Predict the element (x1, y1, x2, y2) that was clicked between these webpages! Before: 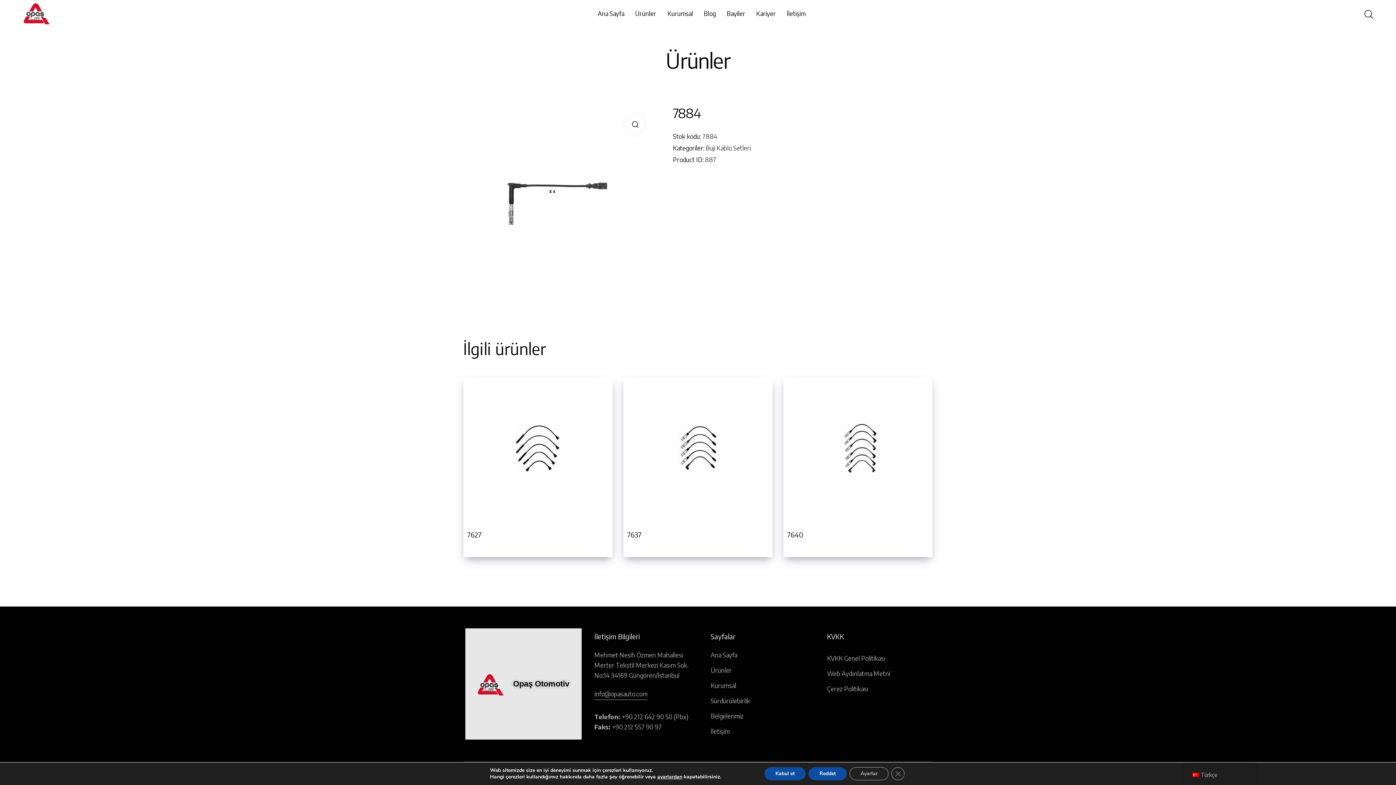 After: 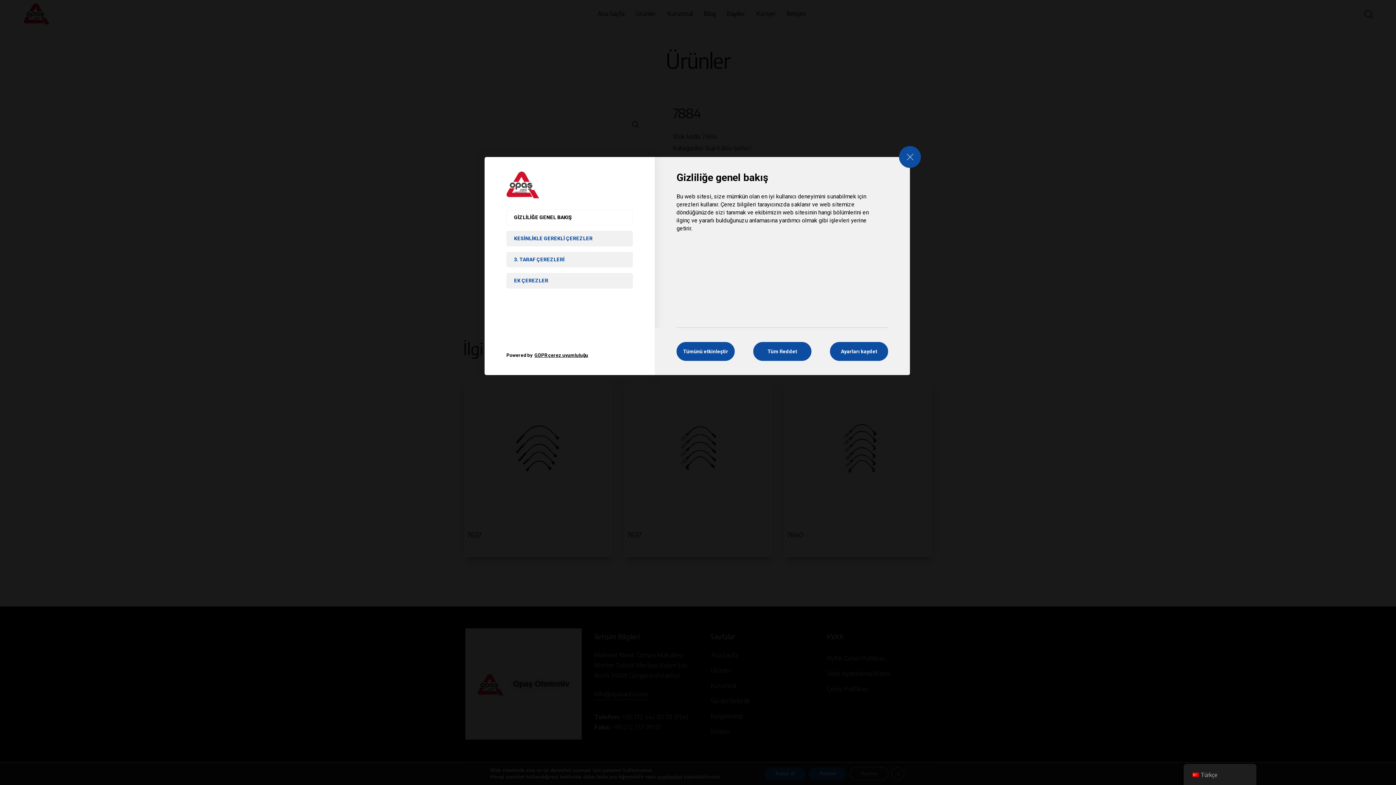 Action: bbox: (657, 774, 682, 780) label: ayarlardan